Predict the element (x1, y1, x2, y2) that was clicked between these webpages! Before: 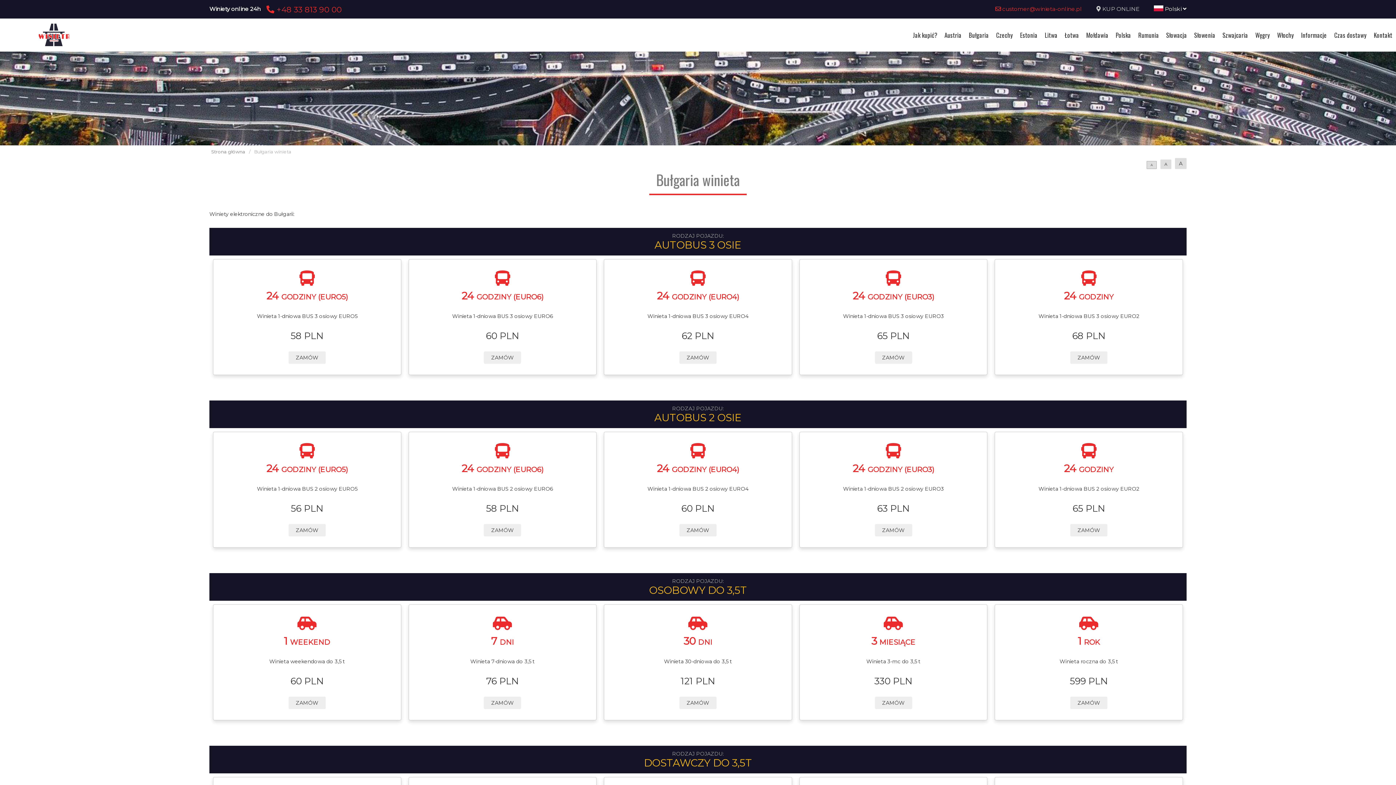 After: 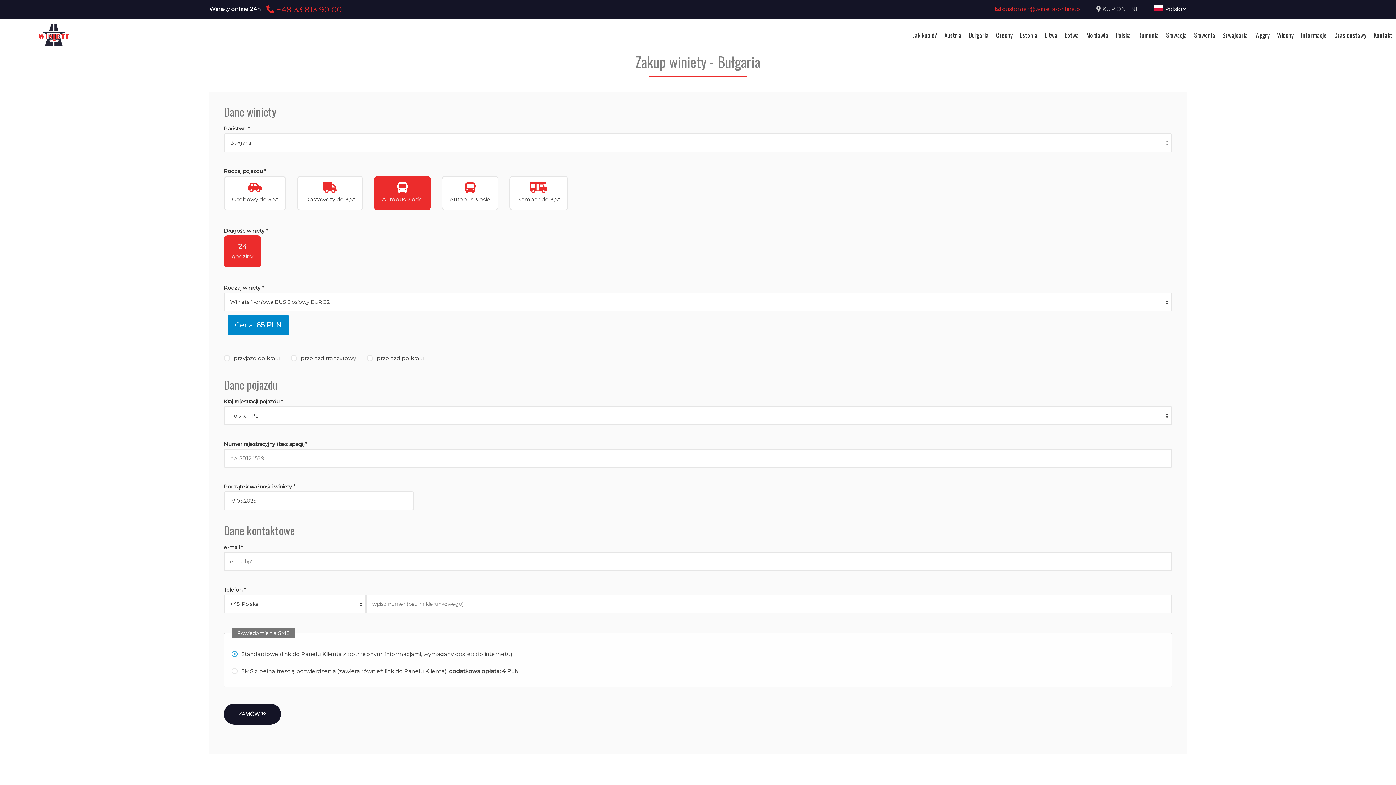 Action: bbox: (995, 432, 1182, 547) label: 24 GODZINY
Winieta 1-dniowa BUS 2 osiowy EURO2
65 PLN
ZAMÓW